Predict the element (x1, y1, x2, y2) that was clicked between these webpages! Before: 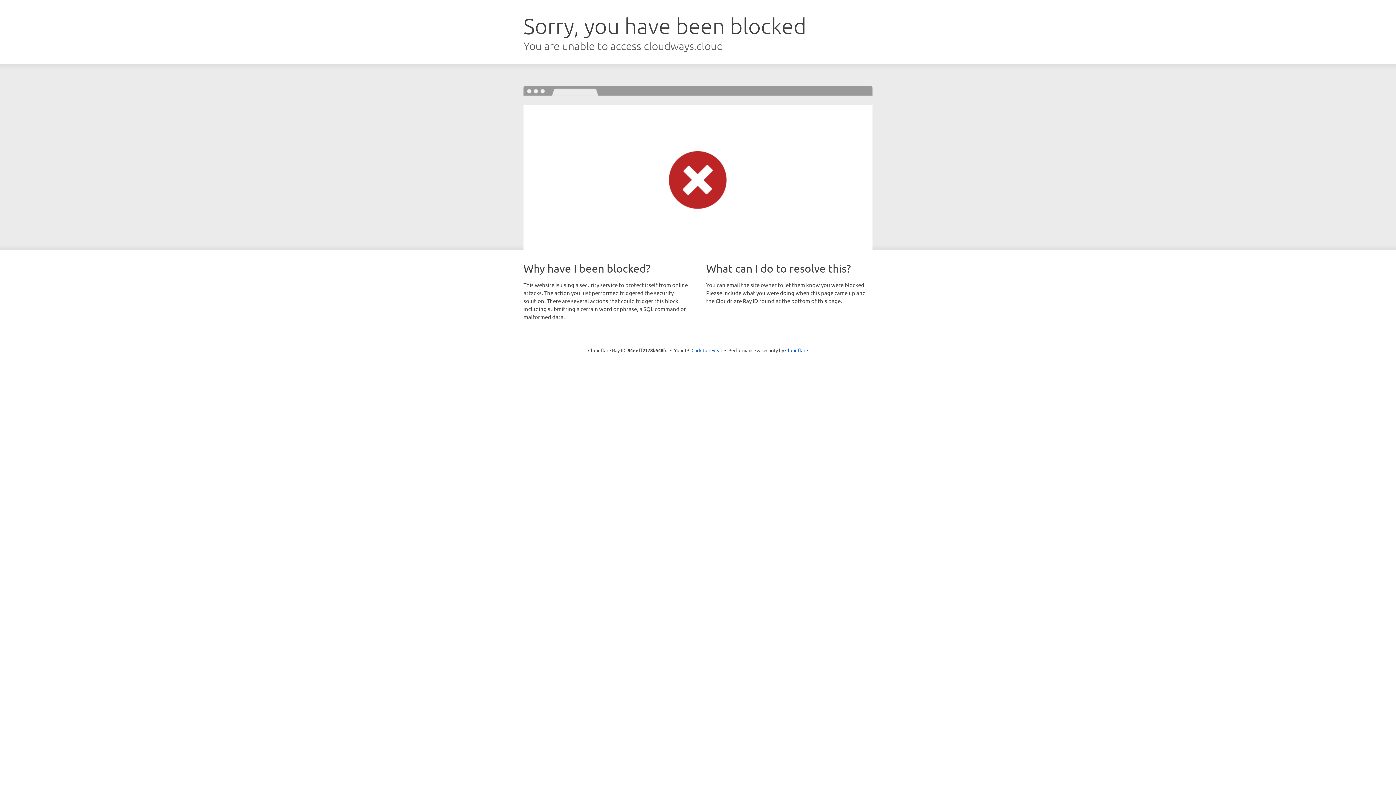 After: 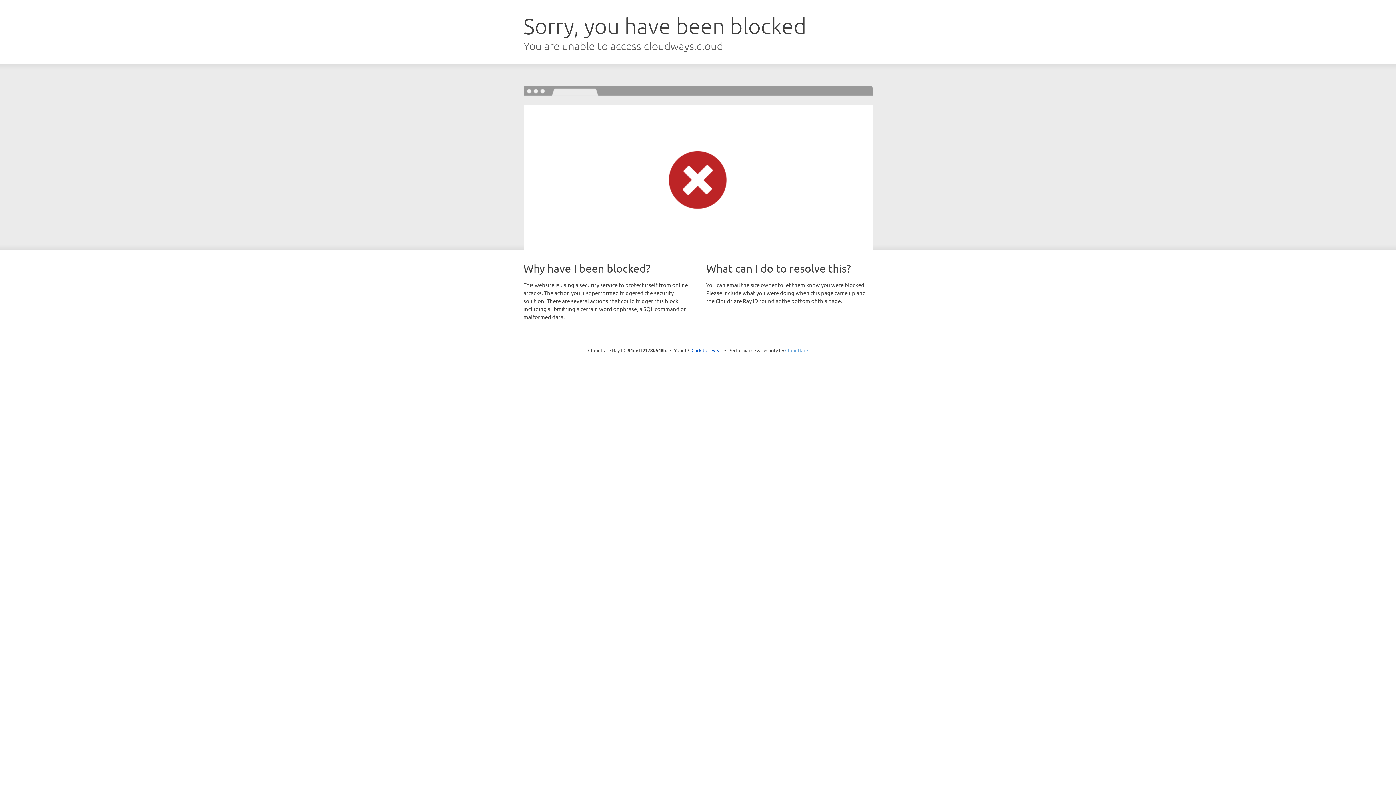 Action: bbox: (785, 347, 808, 353) label: Cloudflare